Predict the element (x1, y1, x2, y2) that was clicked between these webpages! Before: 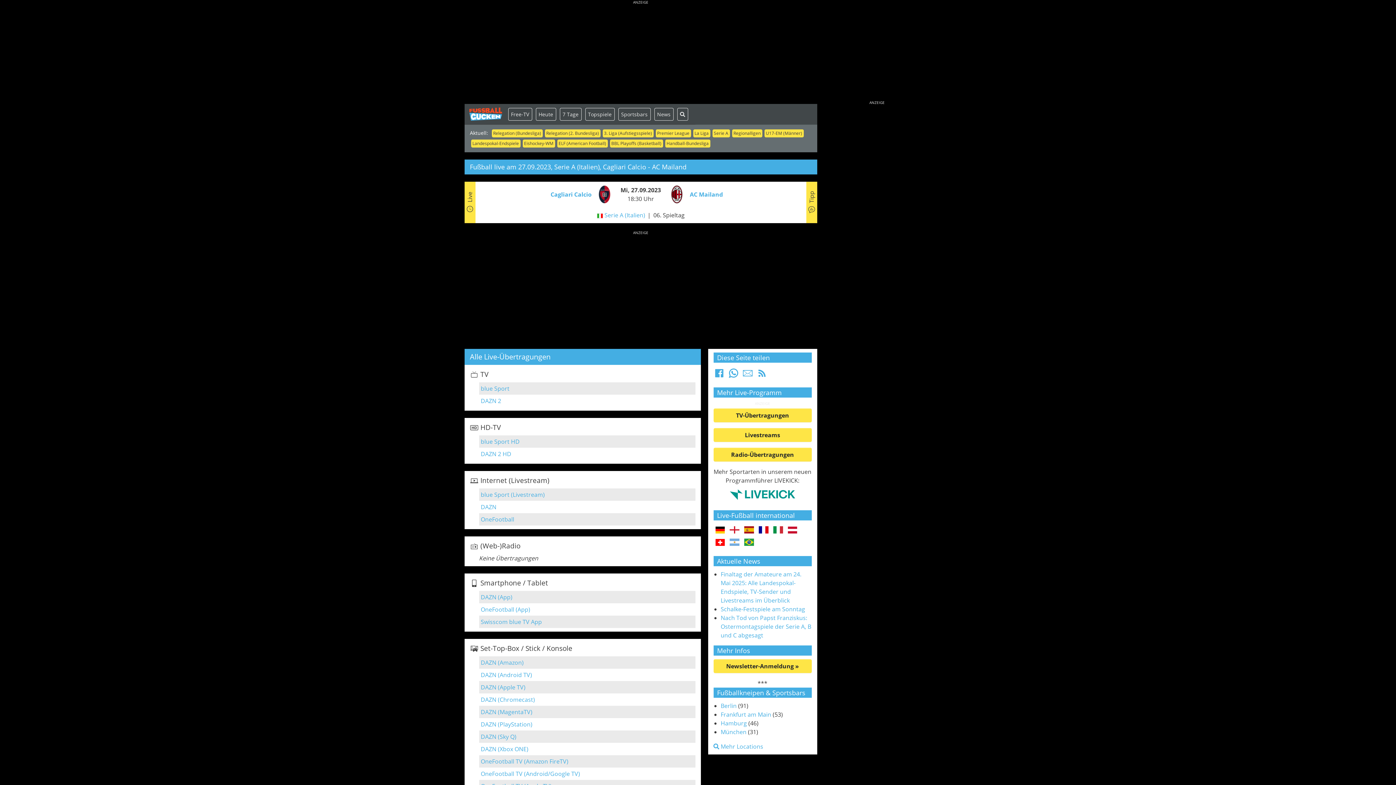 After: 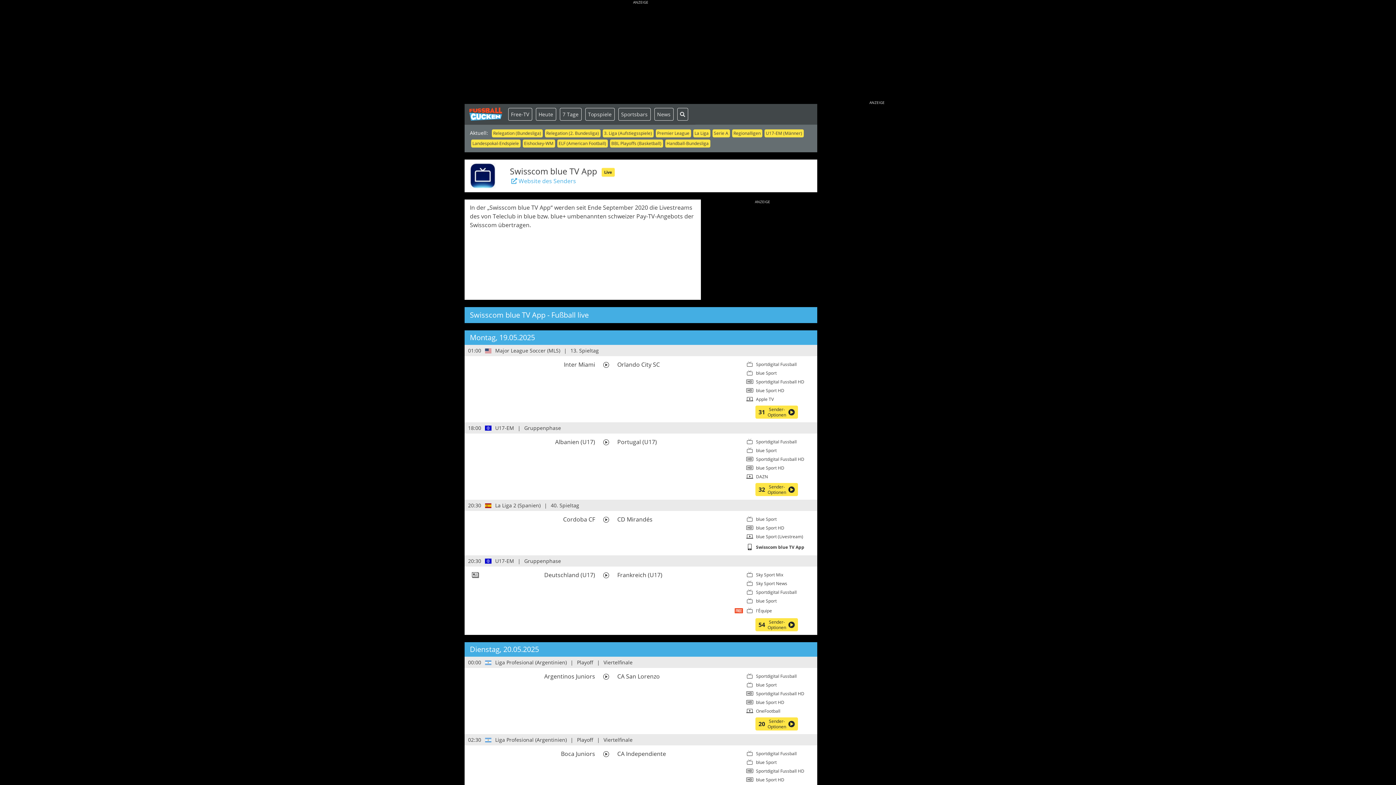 Action: label: Swisscom blue TV App bbox: (480, 617, 542, 626)